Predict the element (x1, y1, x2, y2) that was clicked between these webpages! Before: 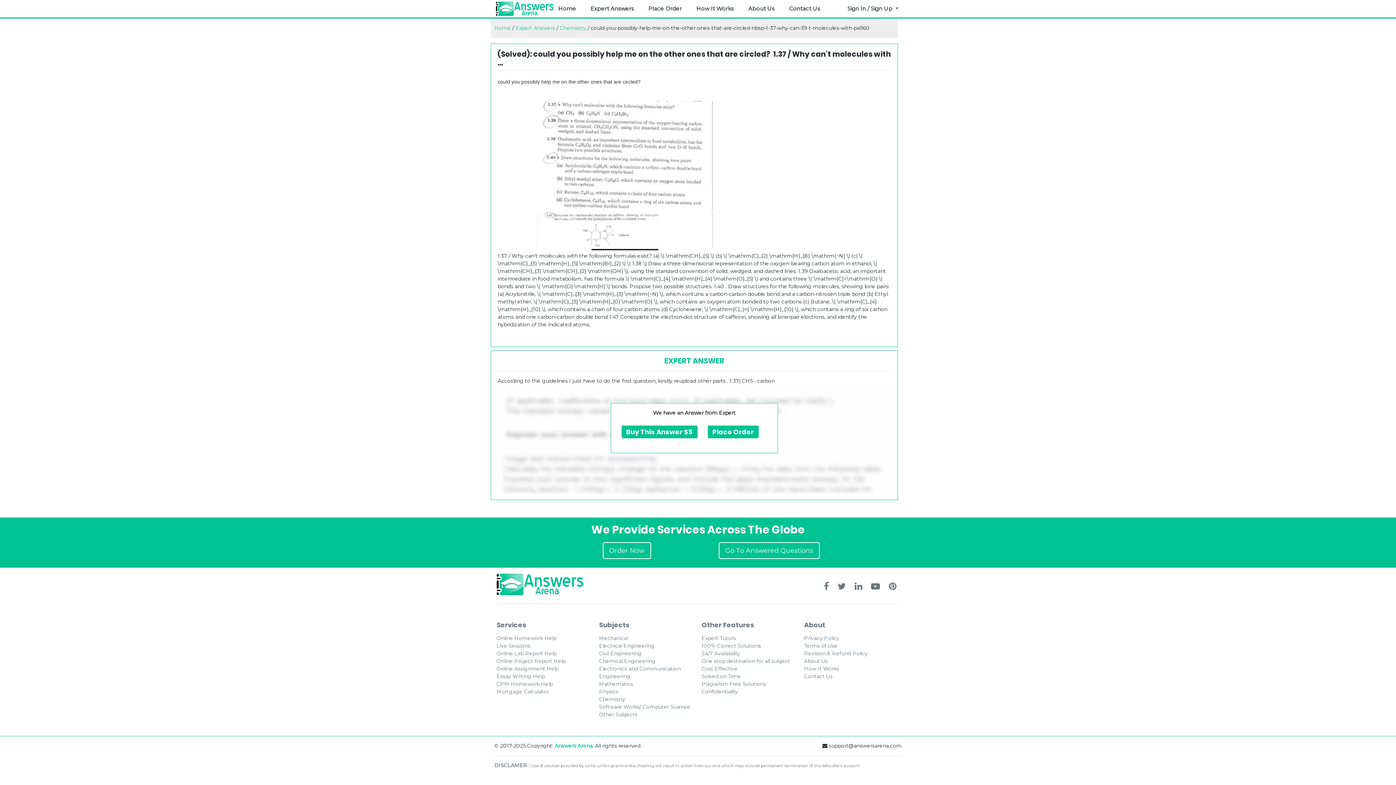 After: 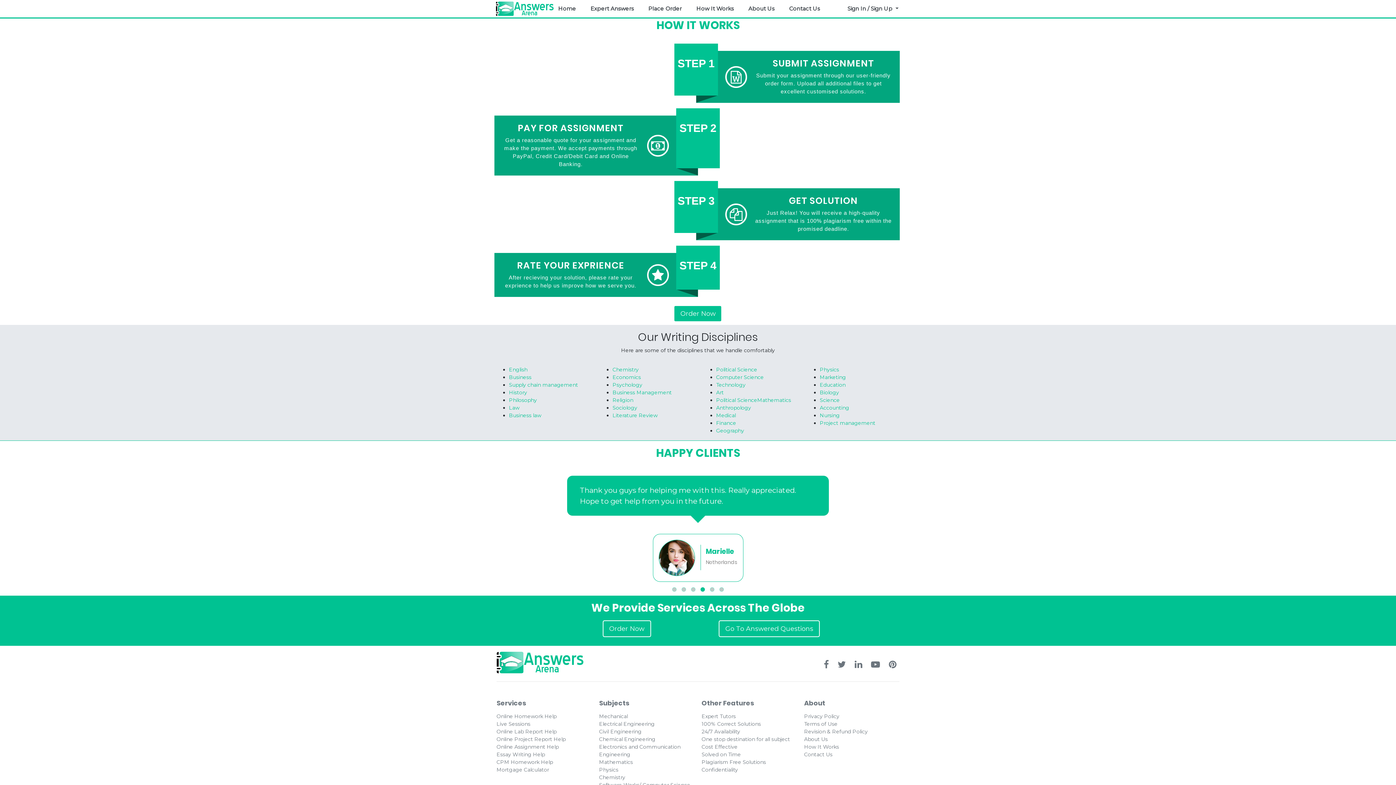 Action: bbox: (804, 665, 839, 672) label: How It Works